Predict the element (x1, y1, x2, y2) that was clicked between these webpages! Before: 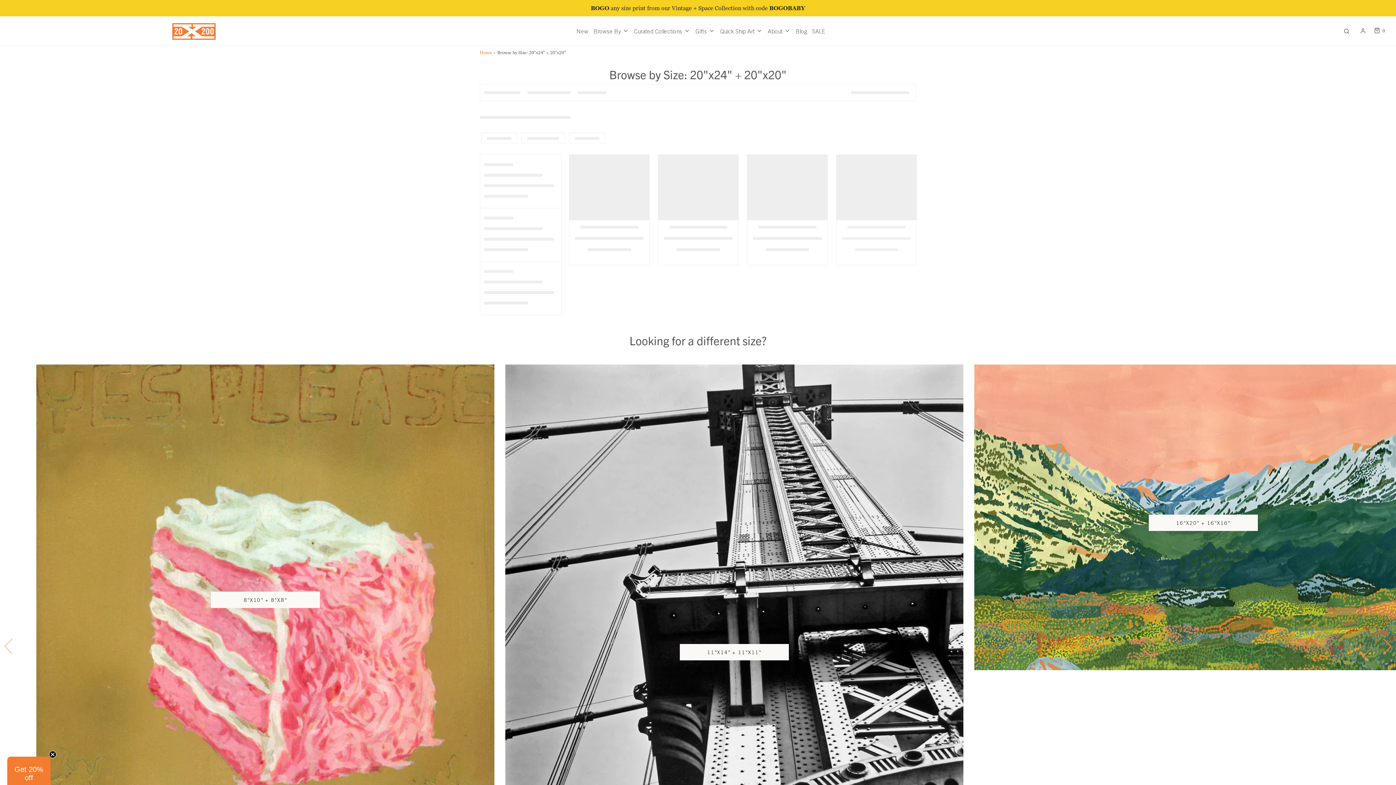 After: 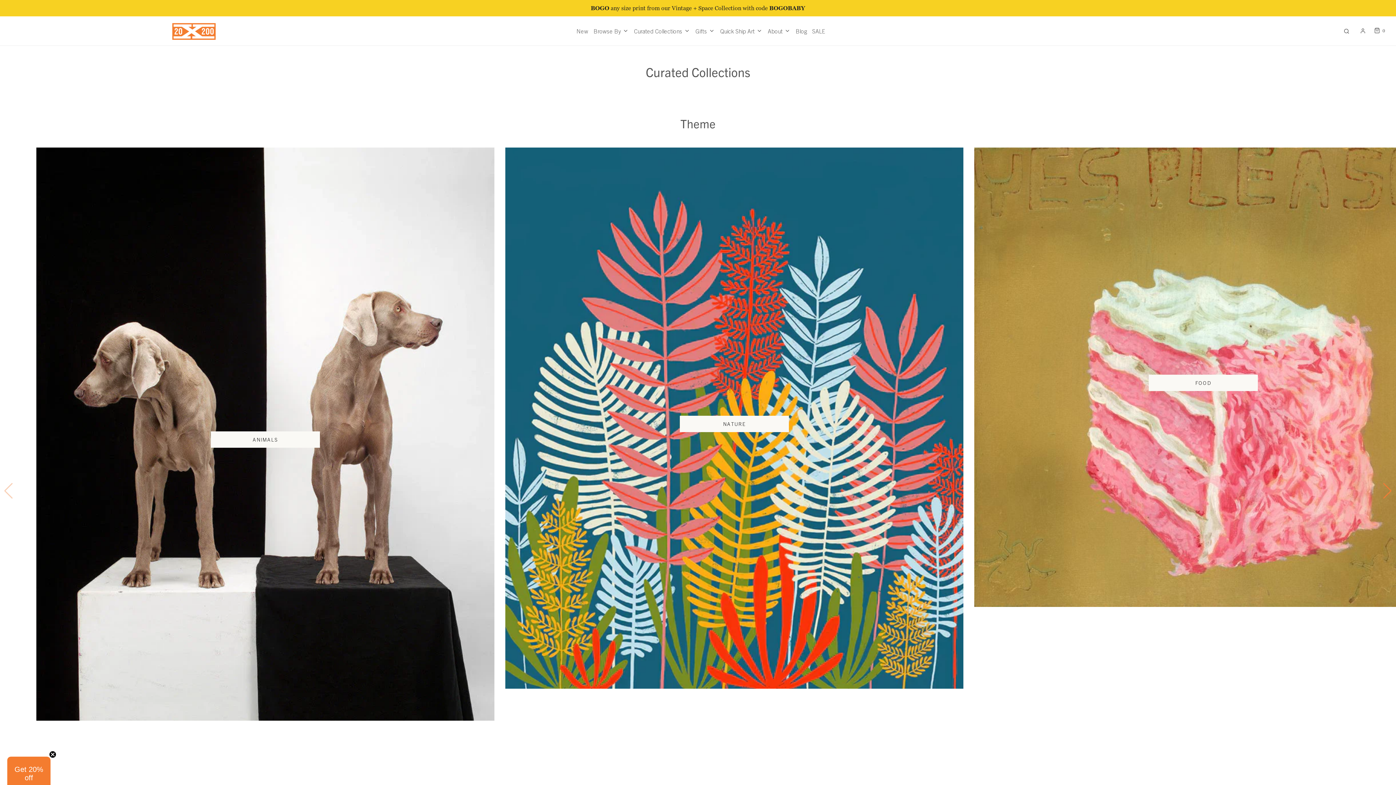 Action: label: Curated Collections bbox: (634, 26, 690, 35)